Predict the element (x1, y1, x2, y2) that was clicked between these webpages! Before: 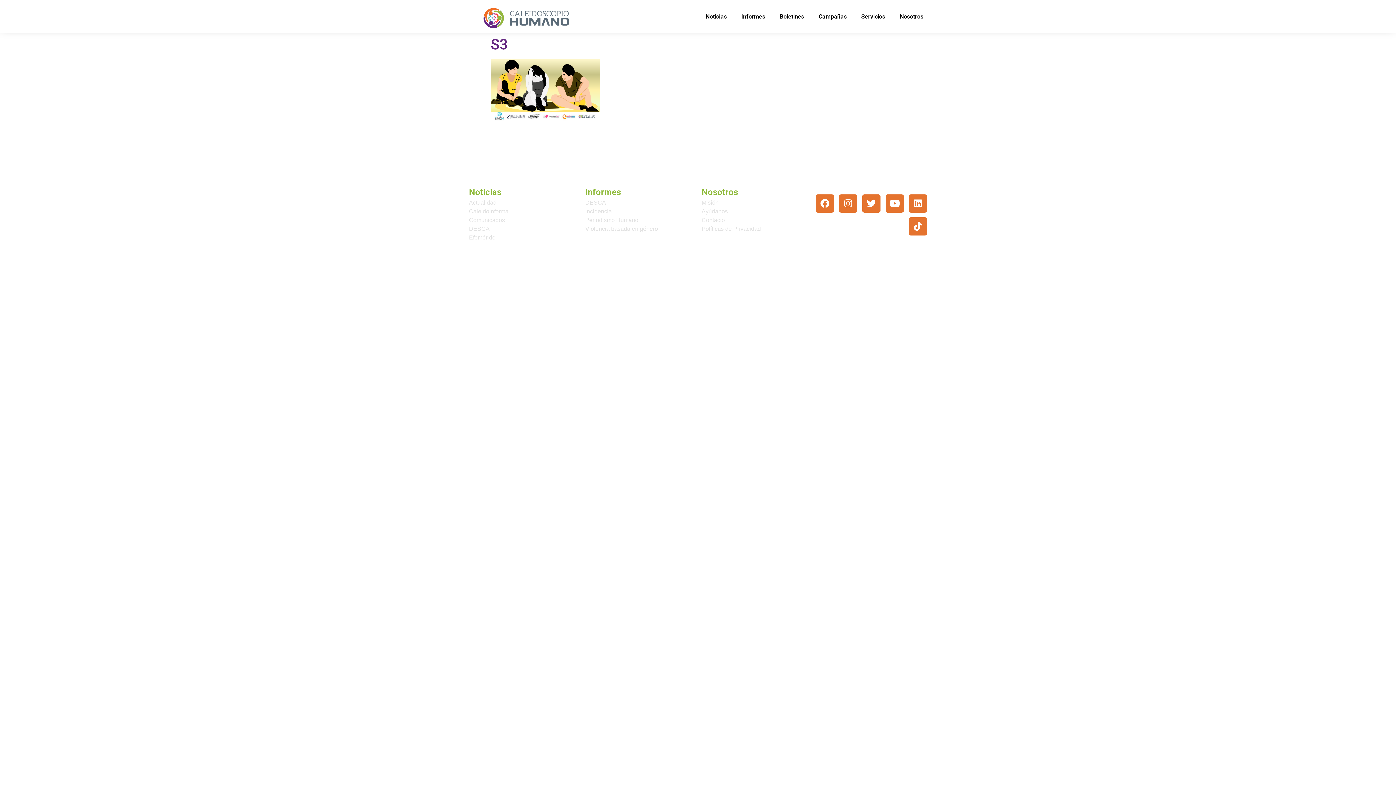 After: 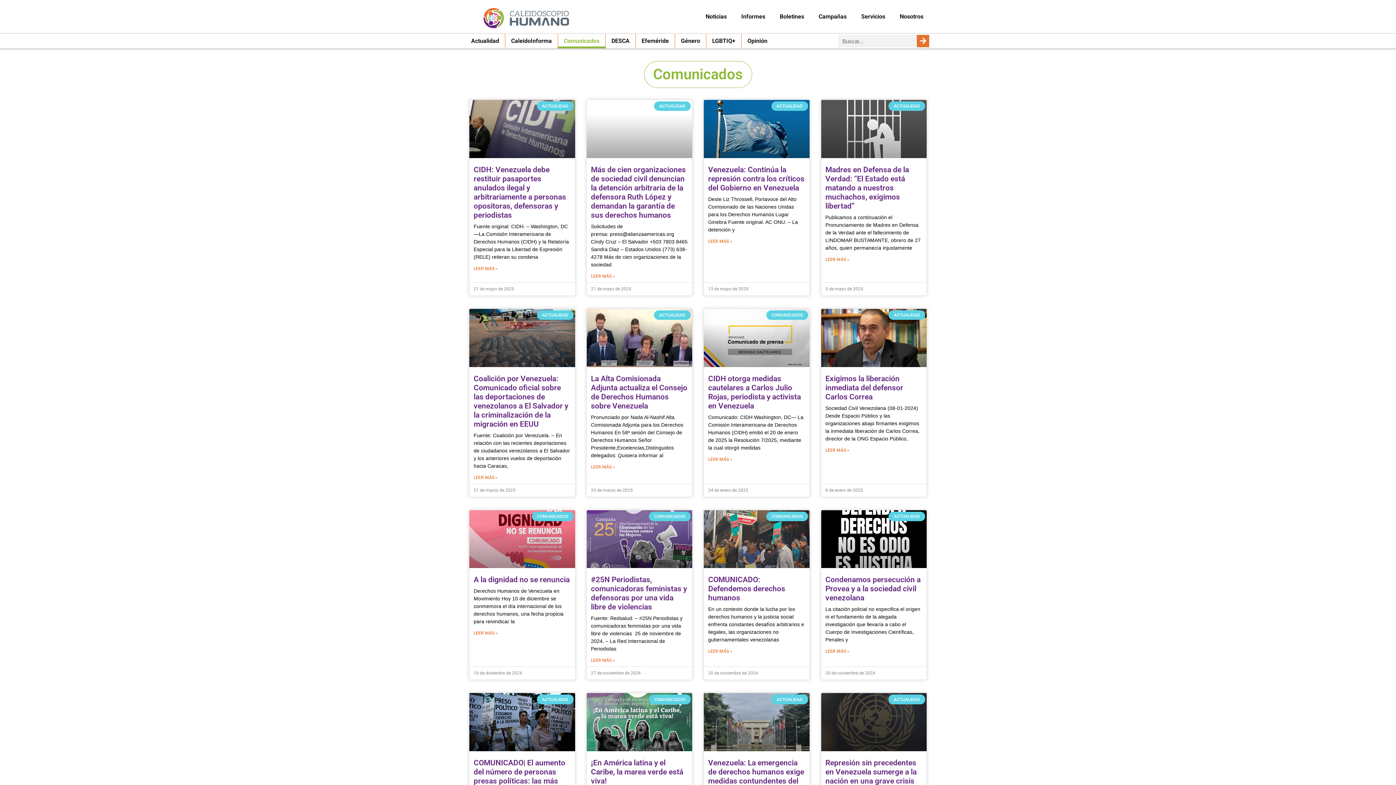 Action: label: Comunicados bbox: (469, 217, 505, 223)